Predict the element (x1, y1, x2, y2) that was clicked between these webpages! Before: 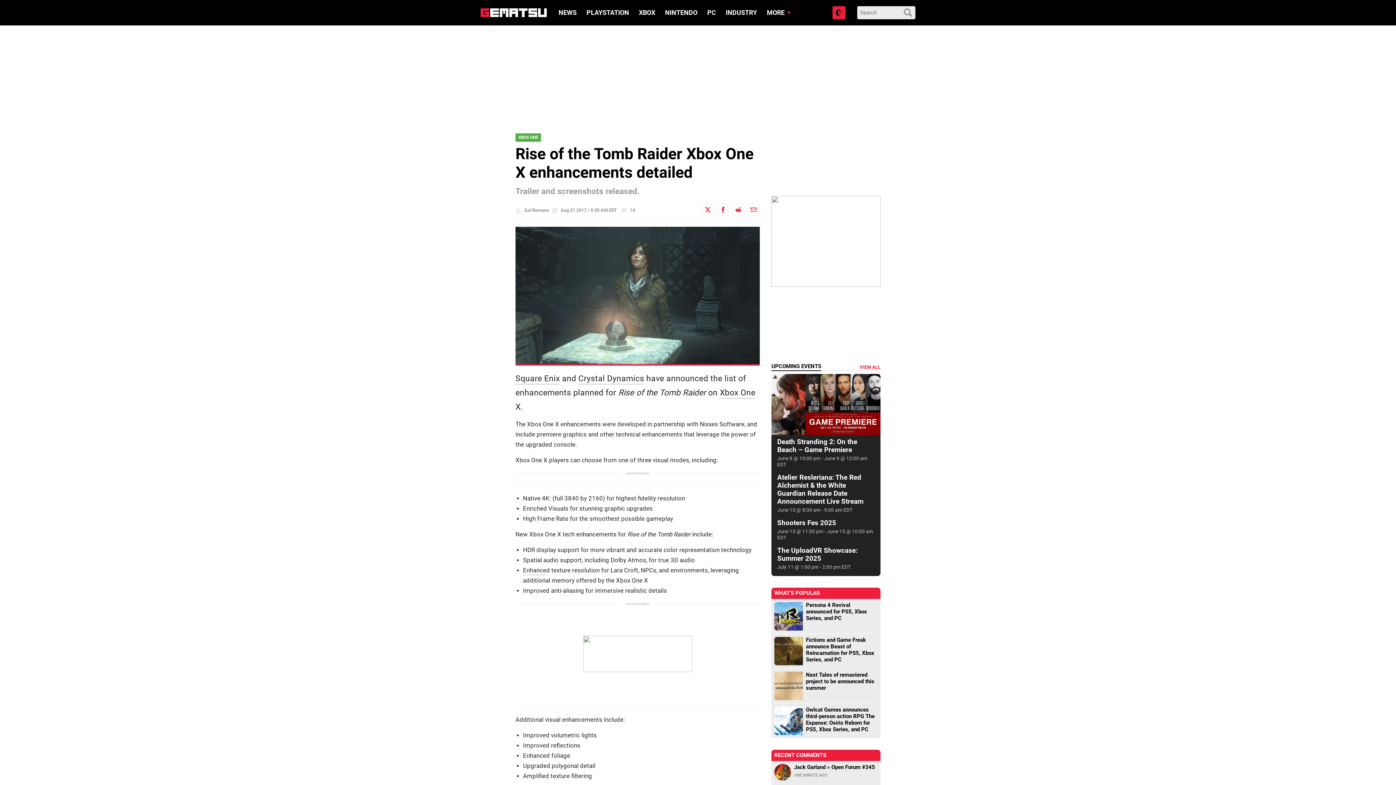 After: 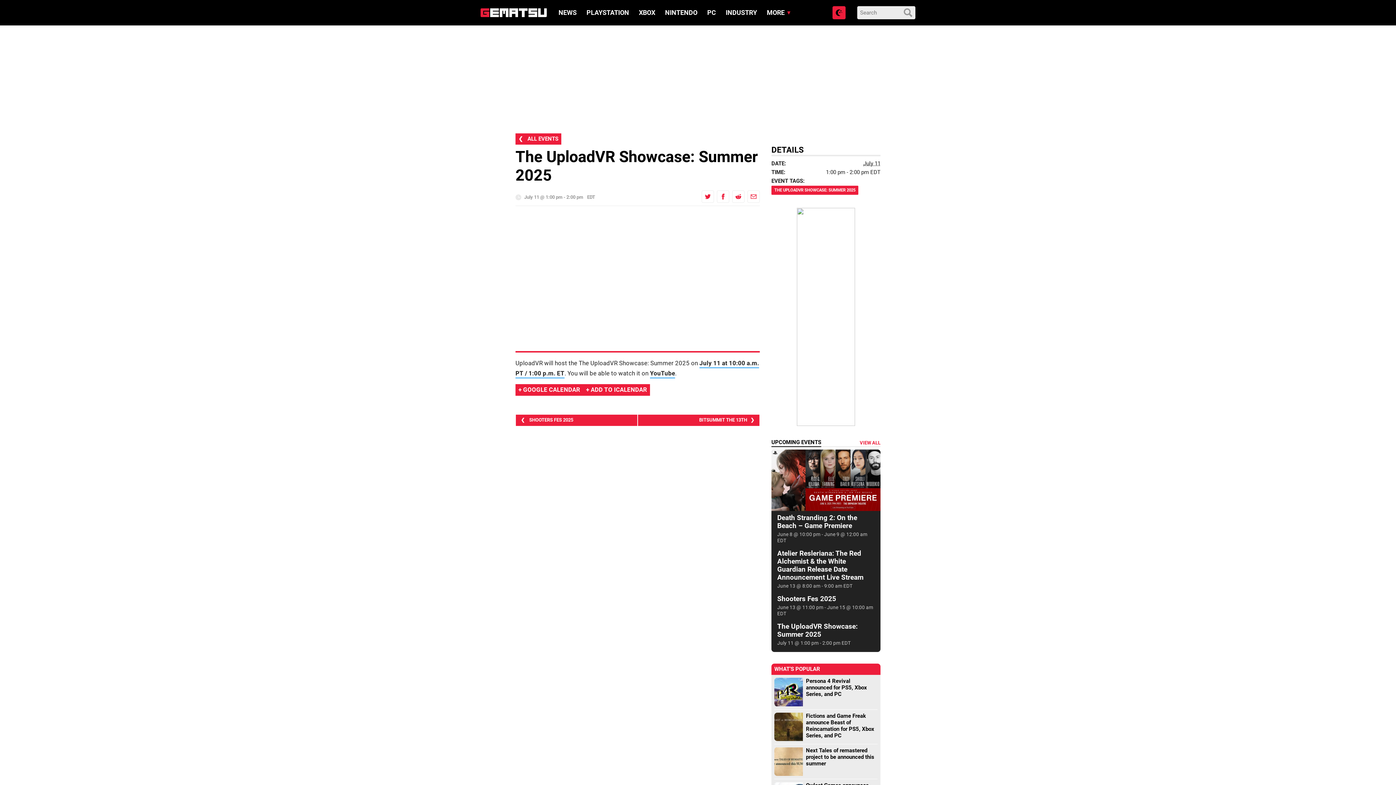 Action: label: The UploadVR Showcase: Summer 2025

July 11 @ 1:00 pm - 2:00 pm EDT bbox: (771, 416, 880, 446)